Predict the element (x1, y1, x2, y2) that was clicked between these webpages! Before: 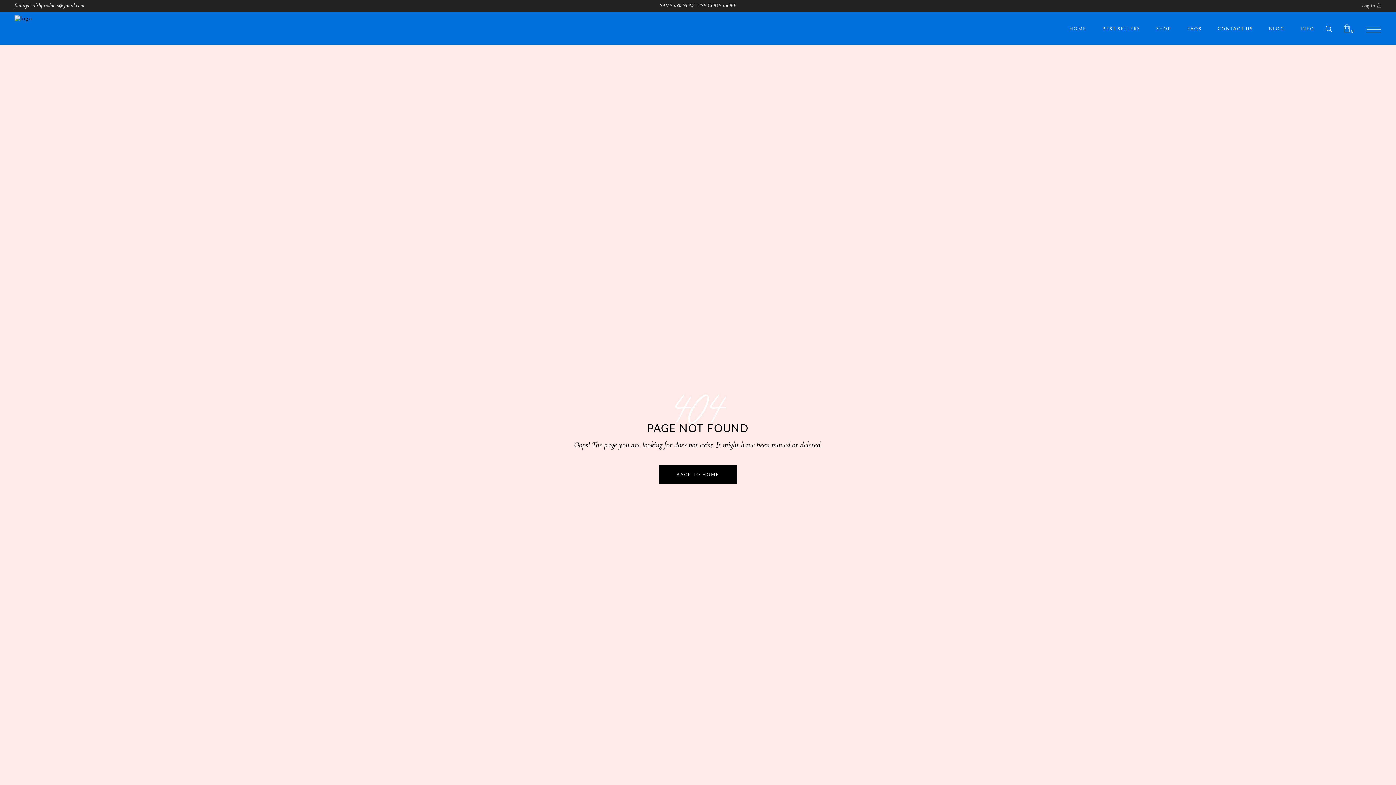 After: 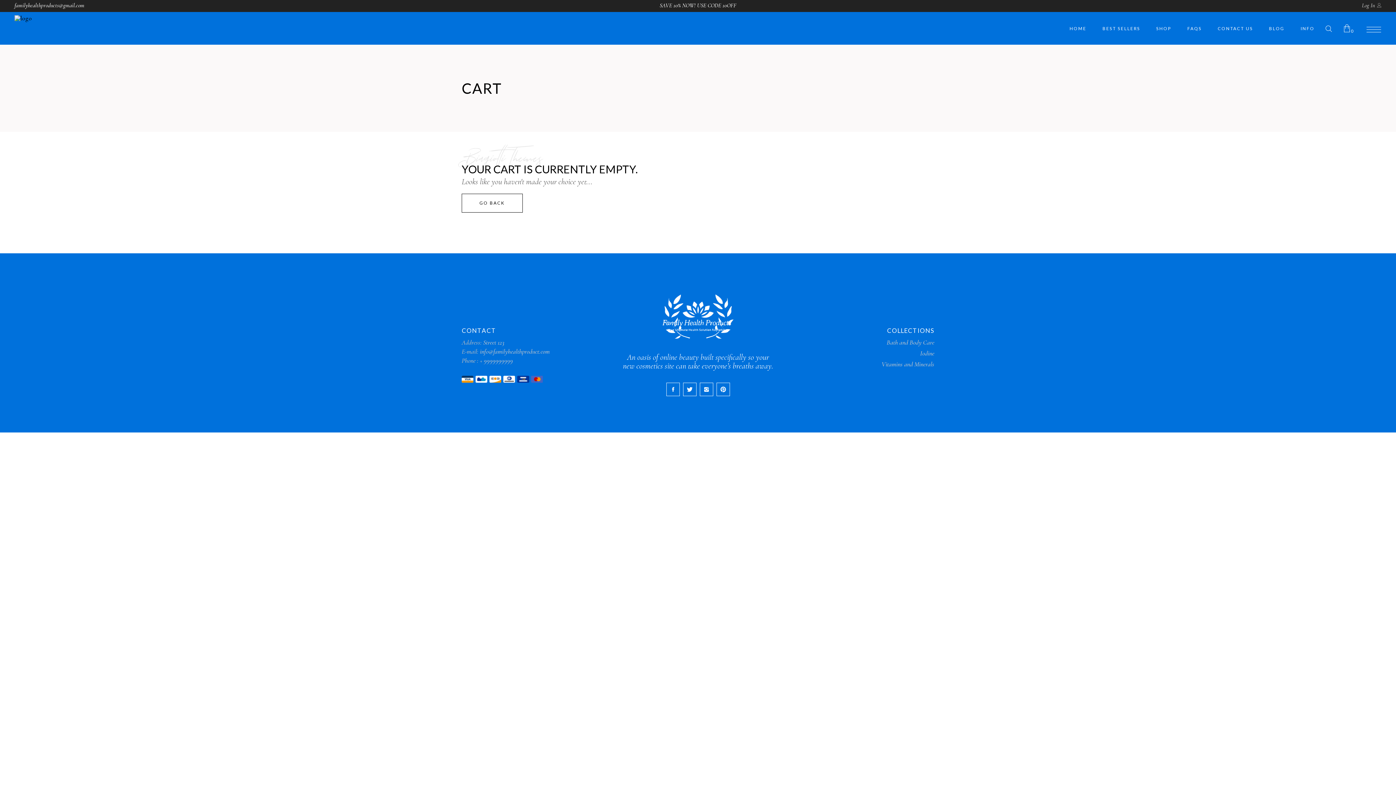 Action: label: 0 bbox: (1344, 12, 1353, 44)